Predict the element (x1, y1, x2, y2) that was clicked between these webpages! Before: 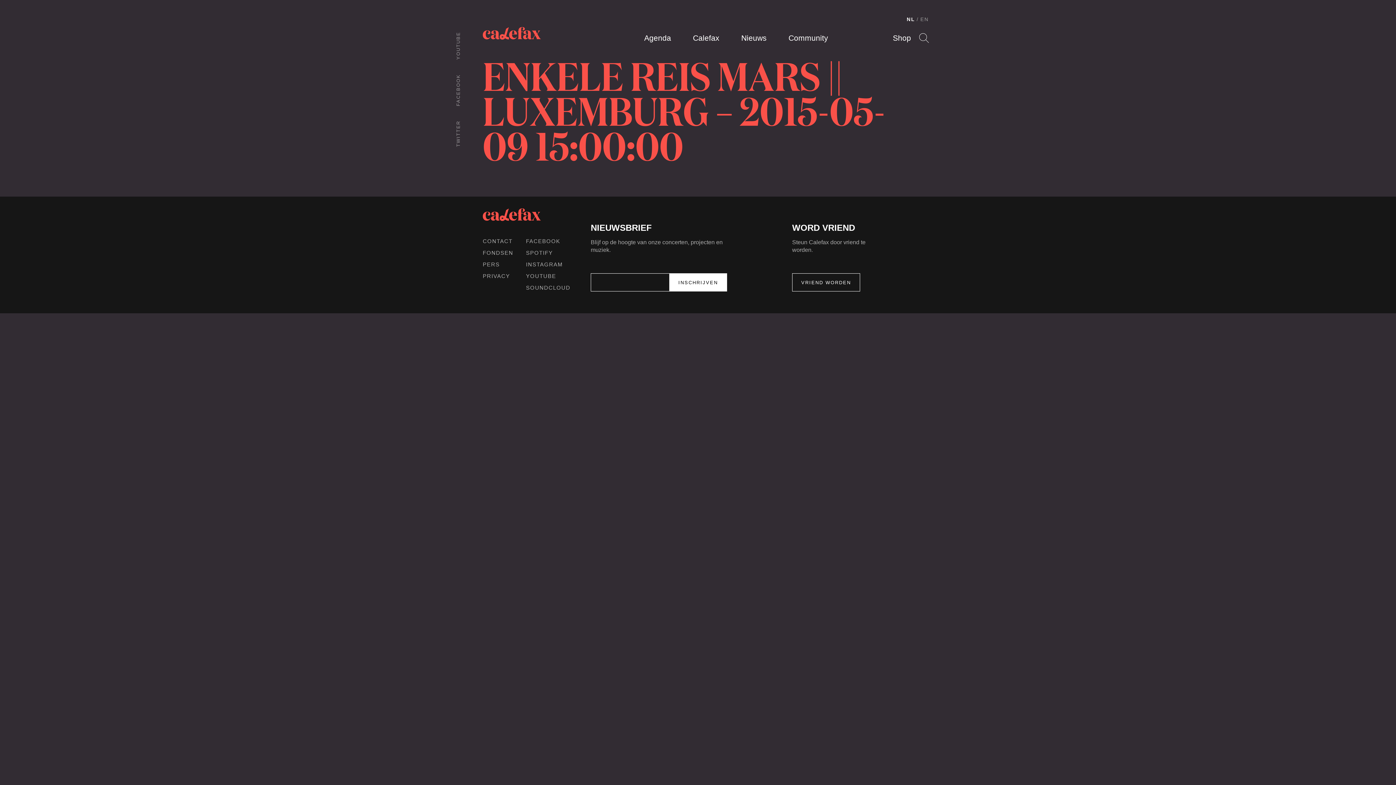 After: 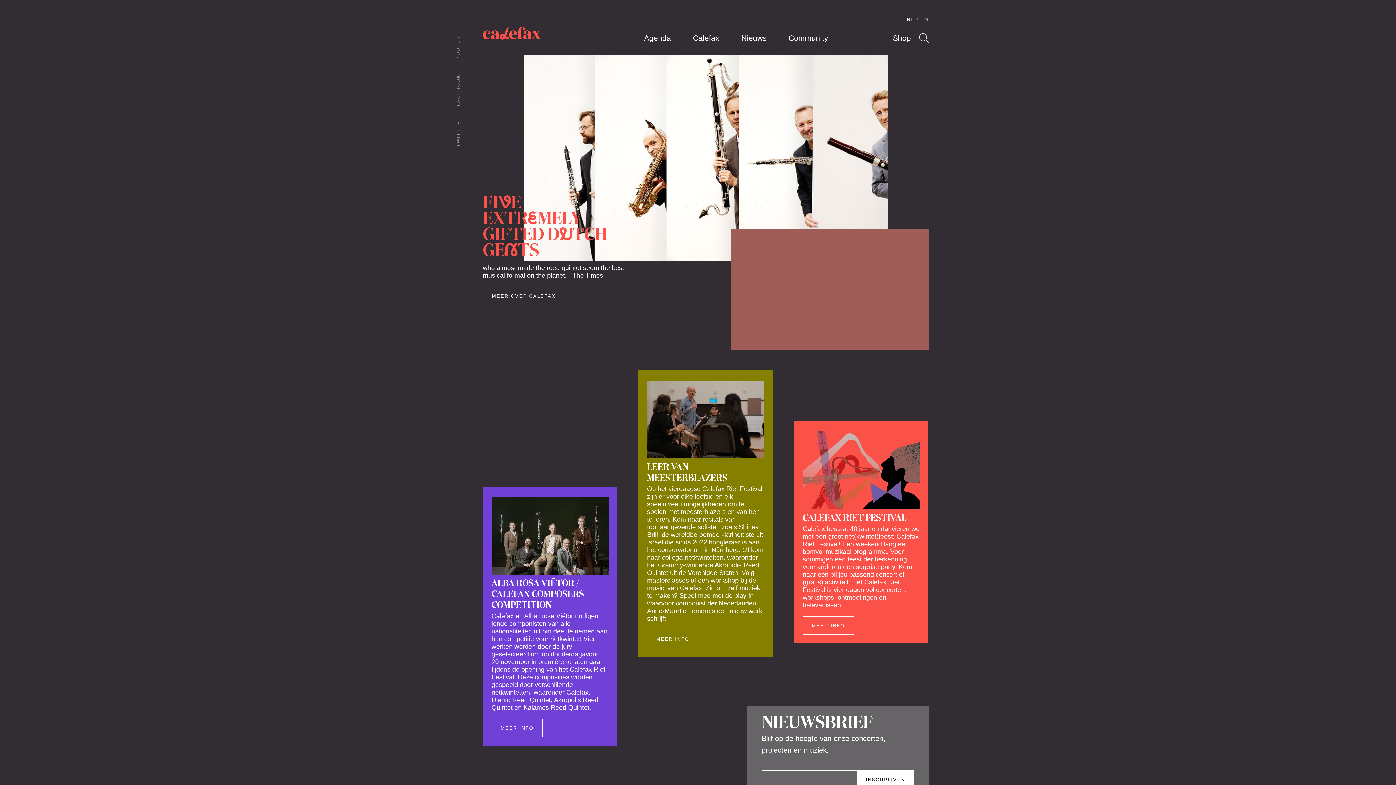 Action: bbox: (482, 26, 541, 42)